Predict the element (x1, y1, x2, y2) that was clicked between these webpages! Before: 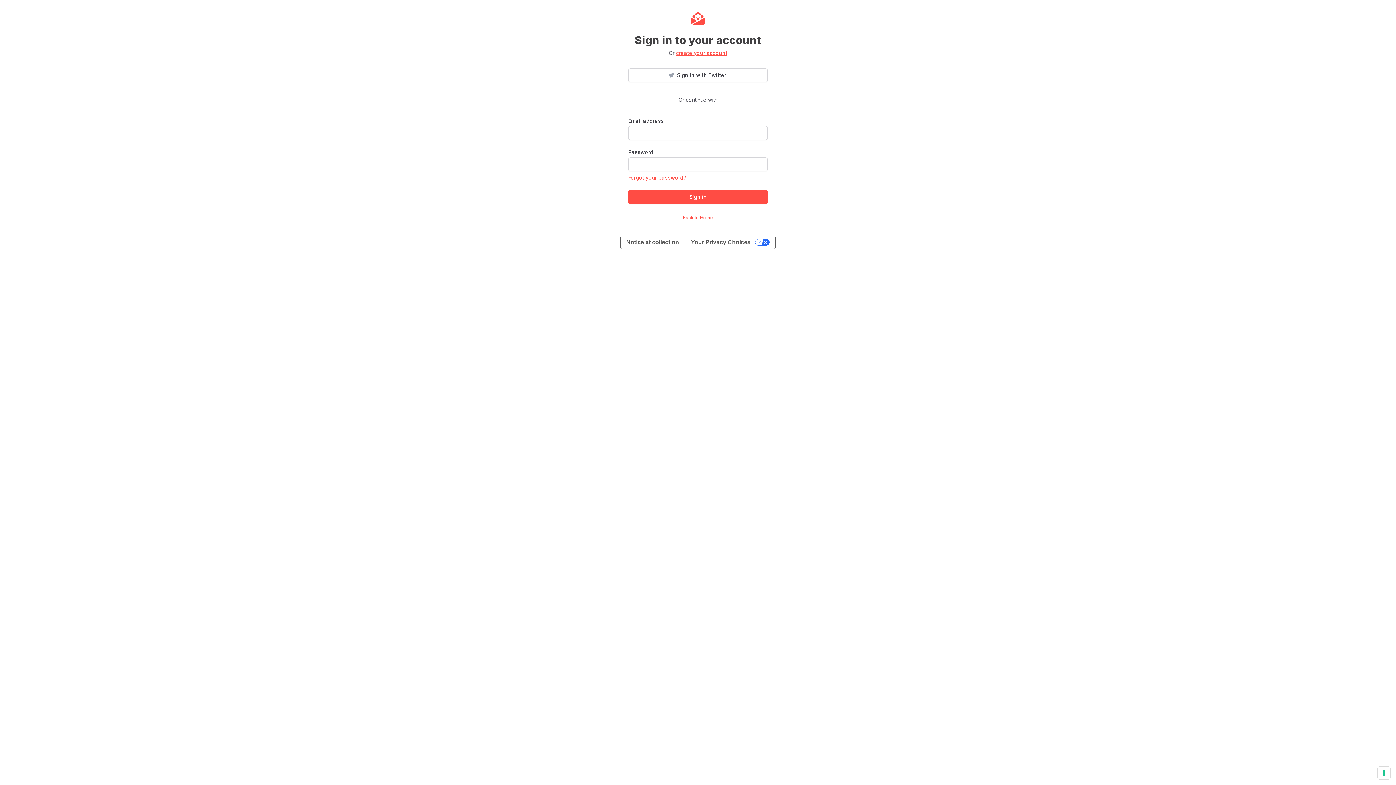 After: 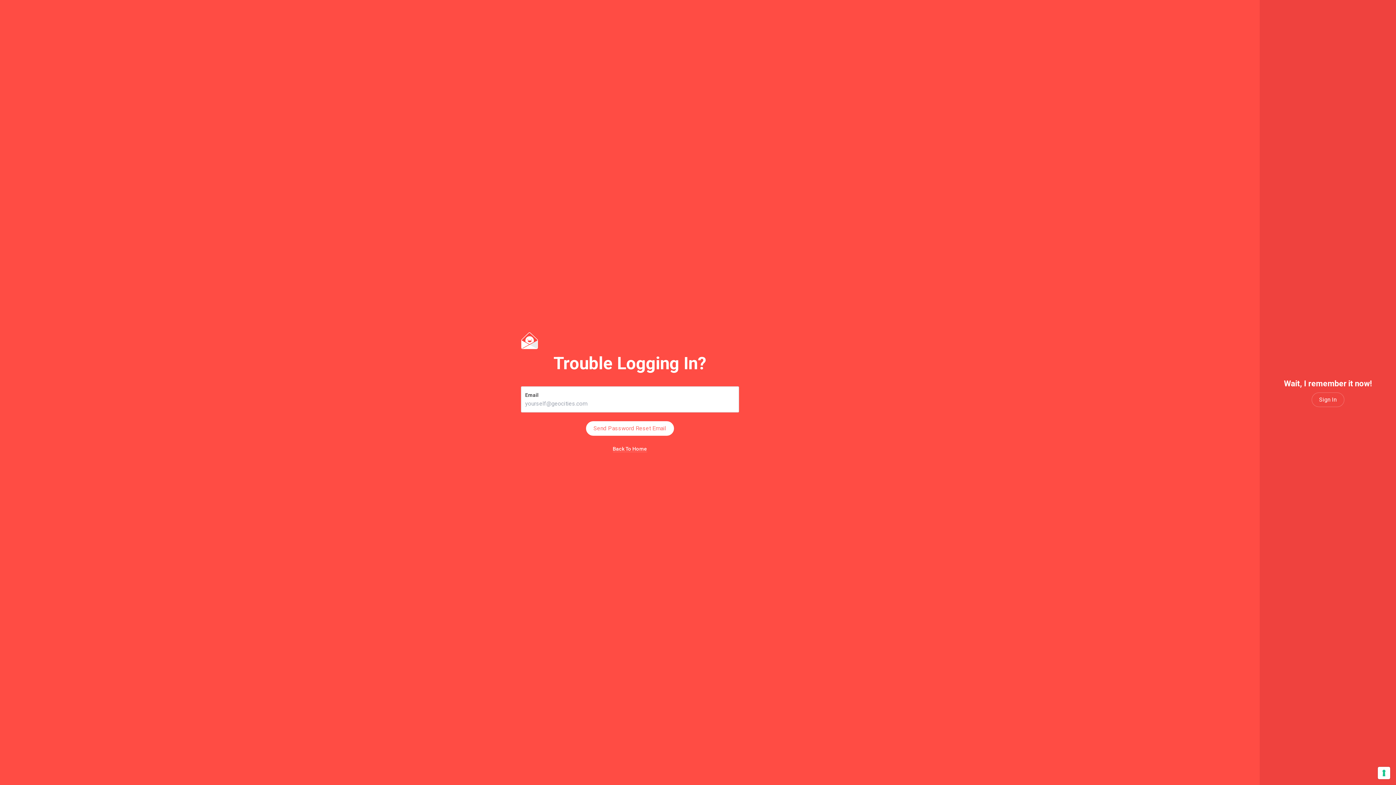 Action: bbox: (628, 174, 686, 181) label: Forgot your password?